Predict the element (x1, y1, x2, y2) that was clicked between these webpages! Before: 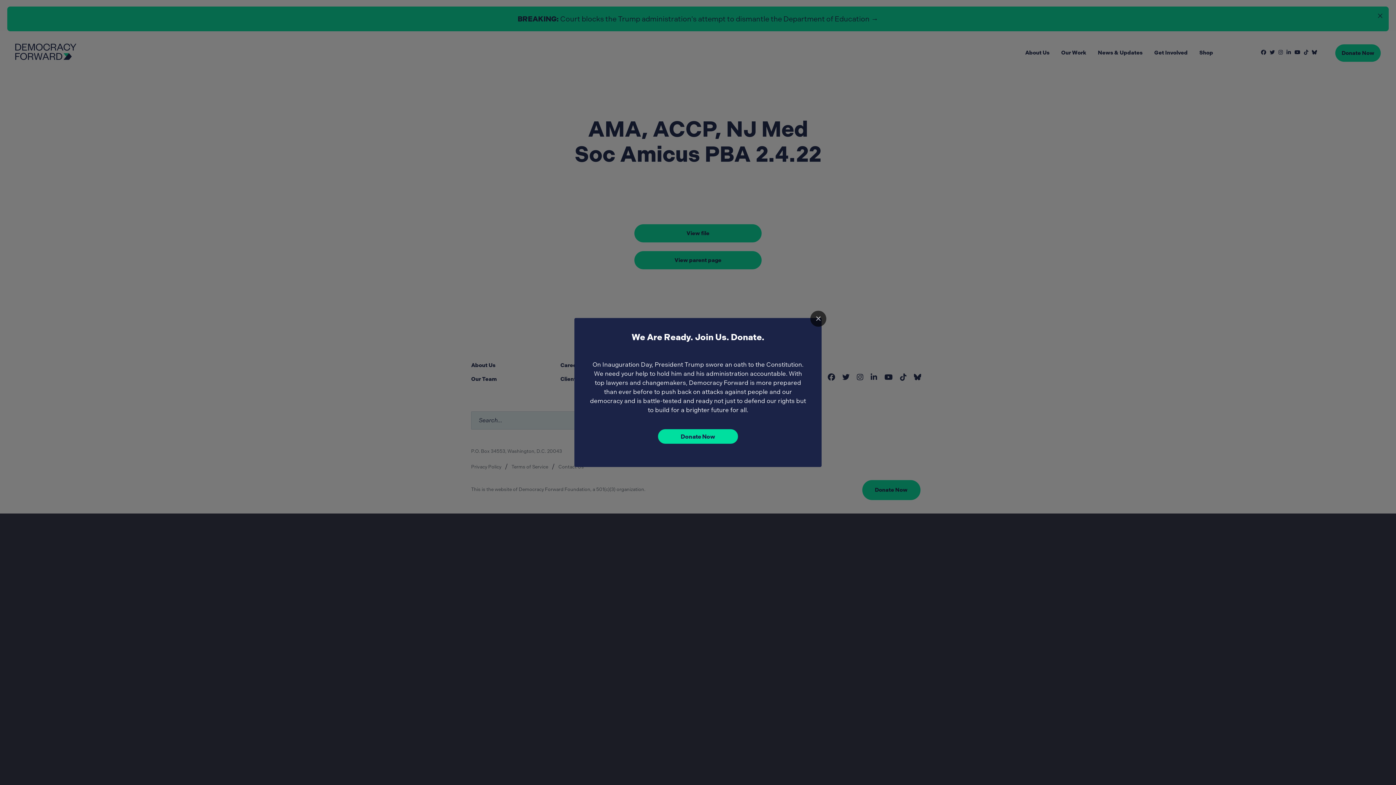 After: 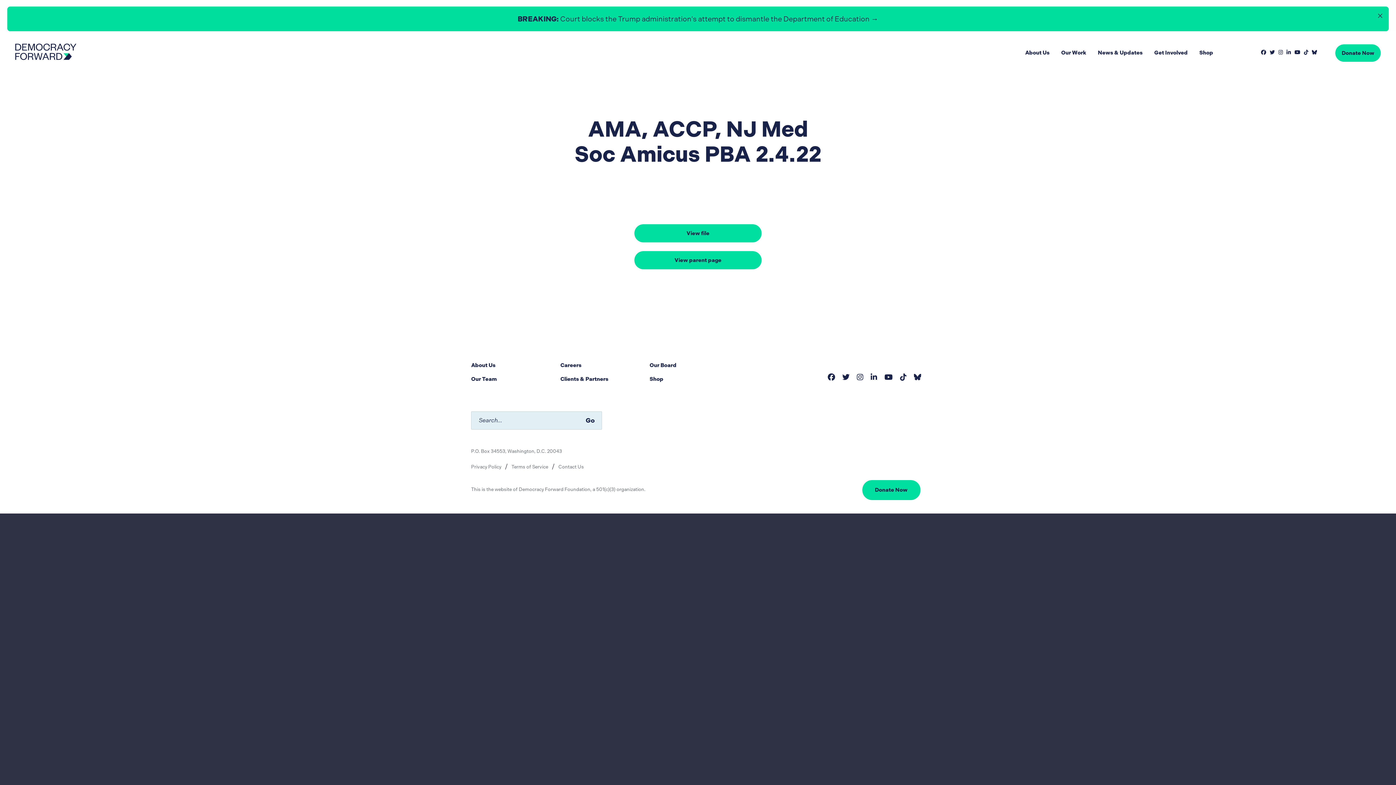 Action: bbox: (810, 310, 826, 326) label: ×